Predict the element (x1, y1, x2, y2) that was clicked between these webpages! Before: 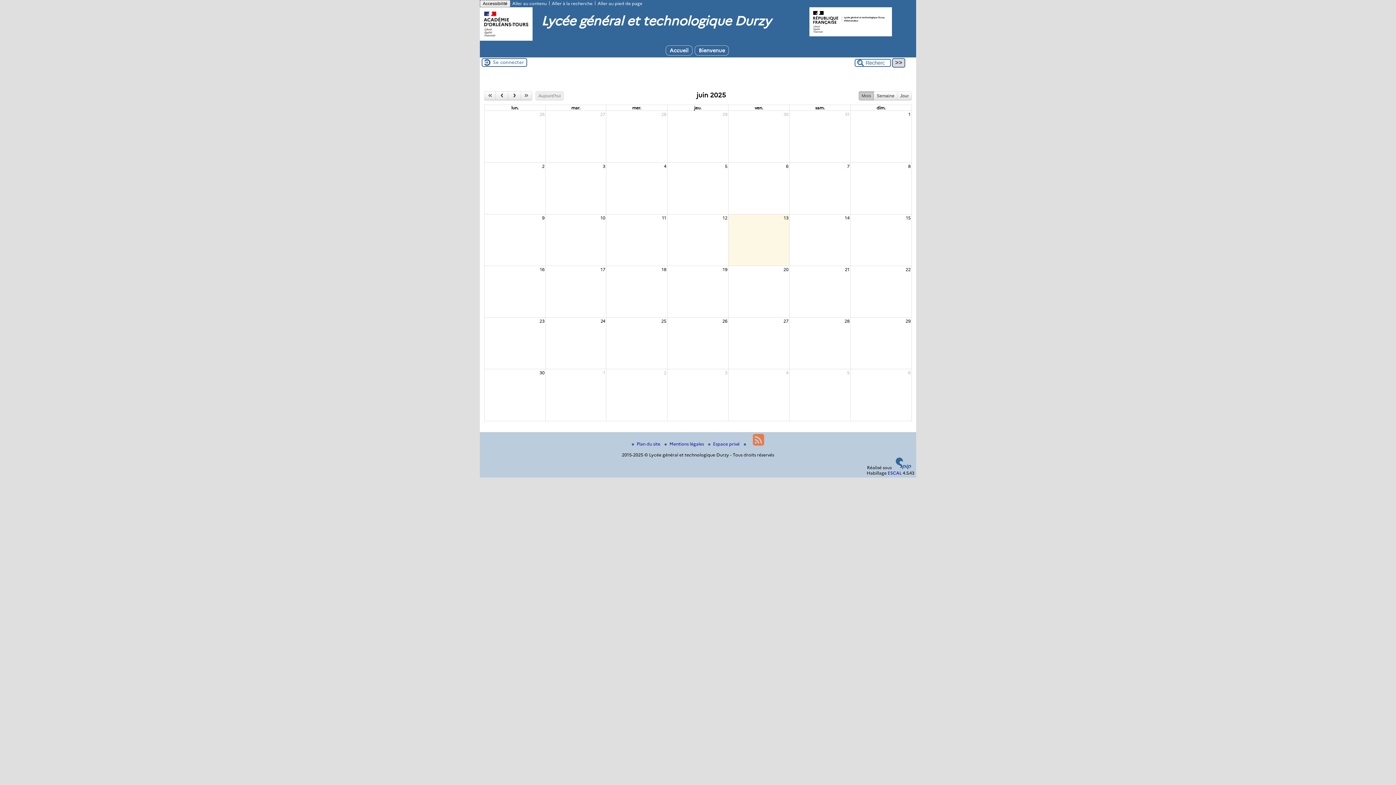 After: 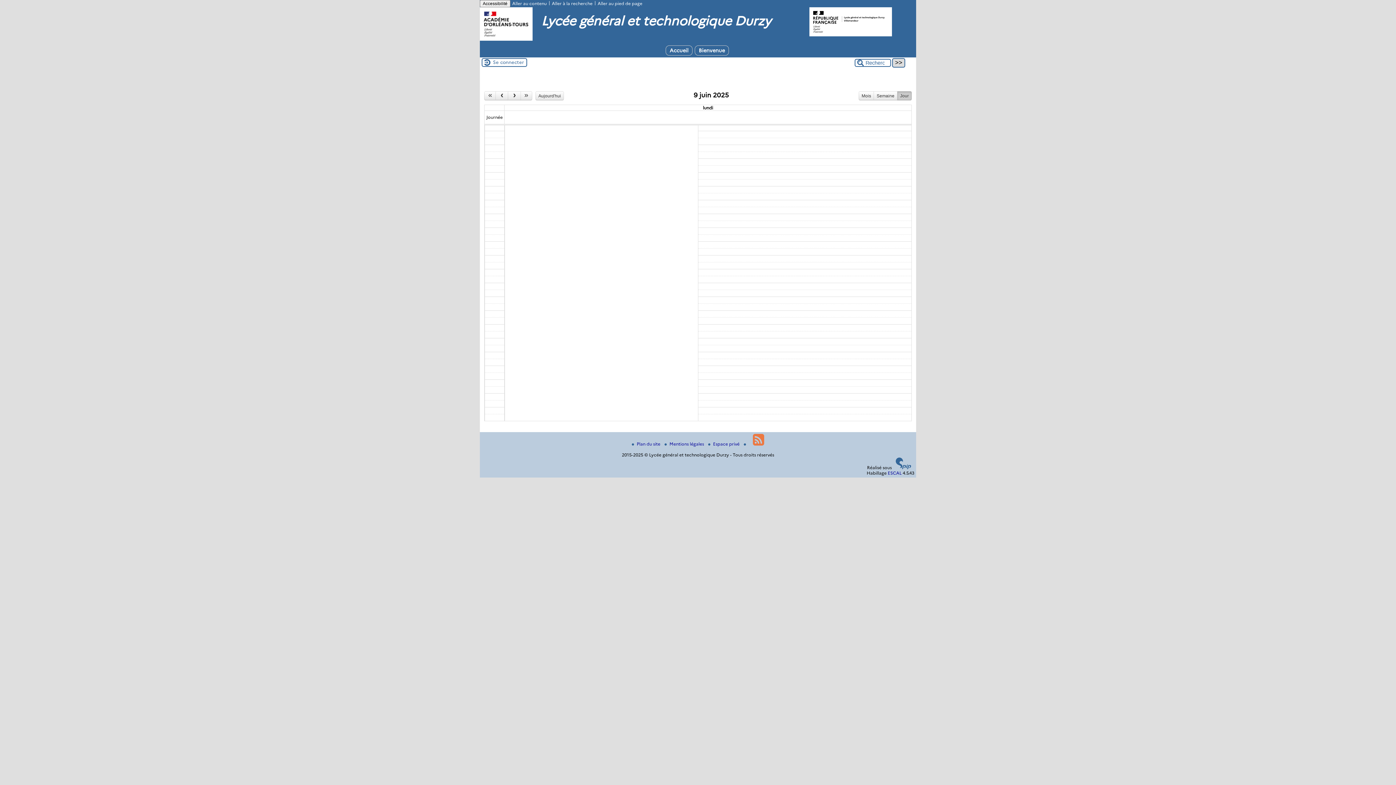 Action: bbox: (541, 214, 545, 221) label: 9